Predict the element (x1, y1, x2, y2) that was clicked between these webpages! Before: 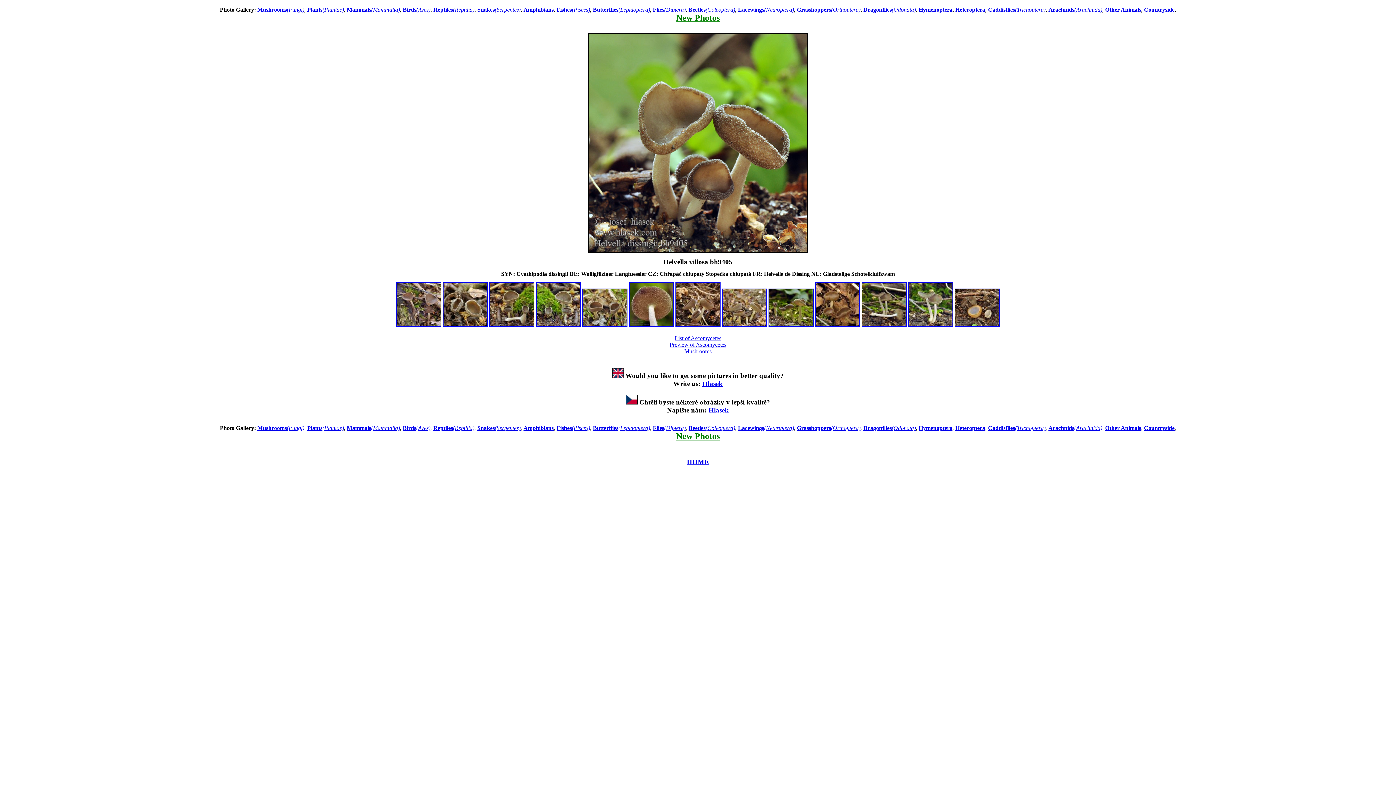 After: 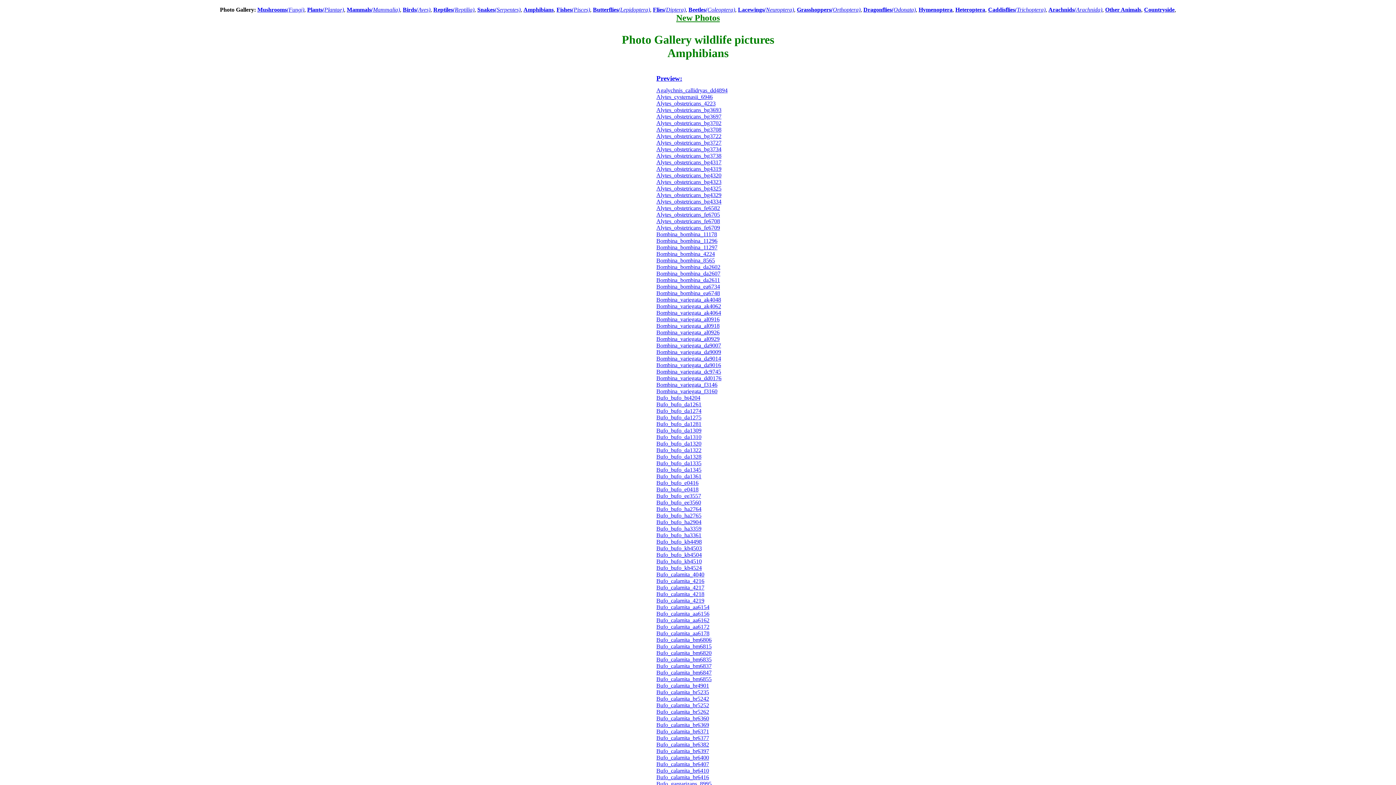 Action: bbox: (523, 6, 553, 12) label: Amphibians